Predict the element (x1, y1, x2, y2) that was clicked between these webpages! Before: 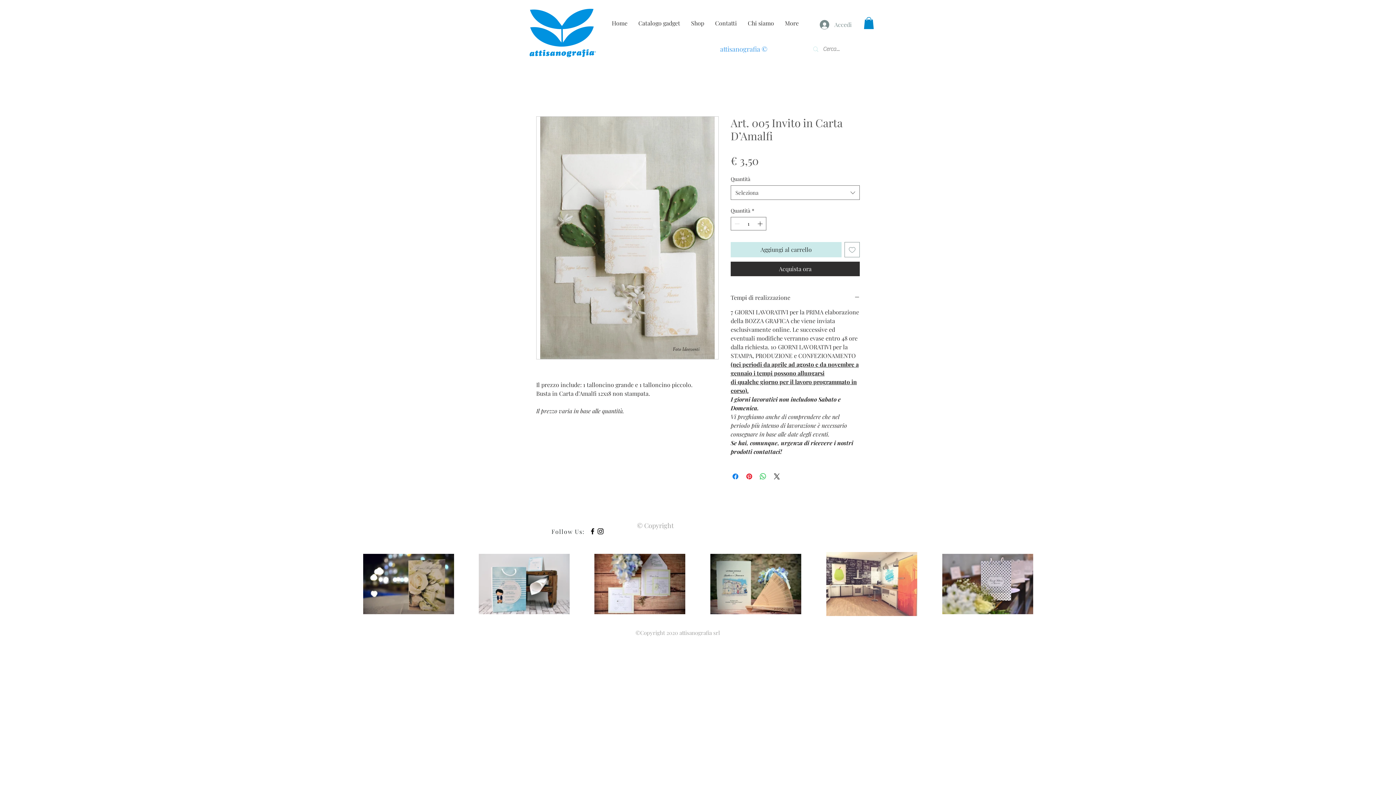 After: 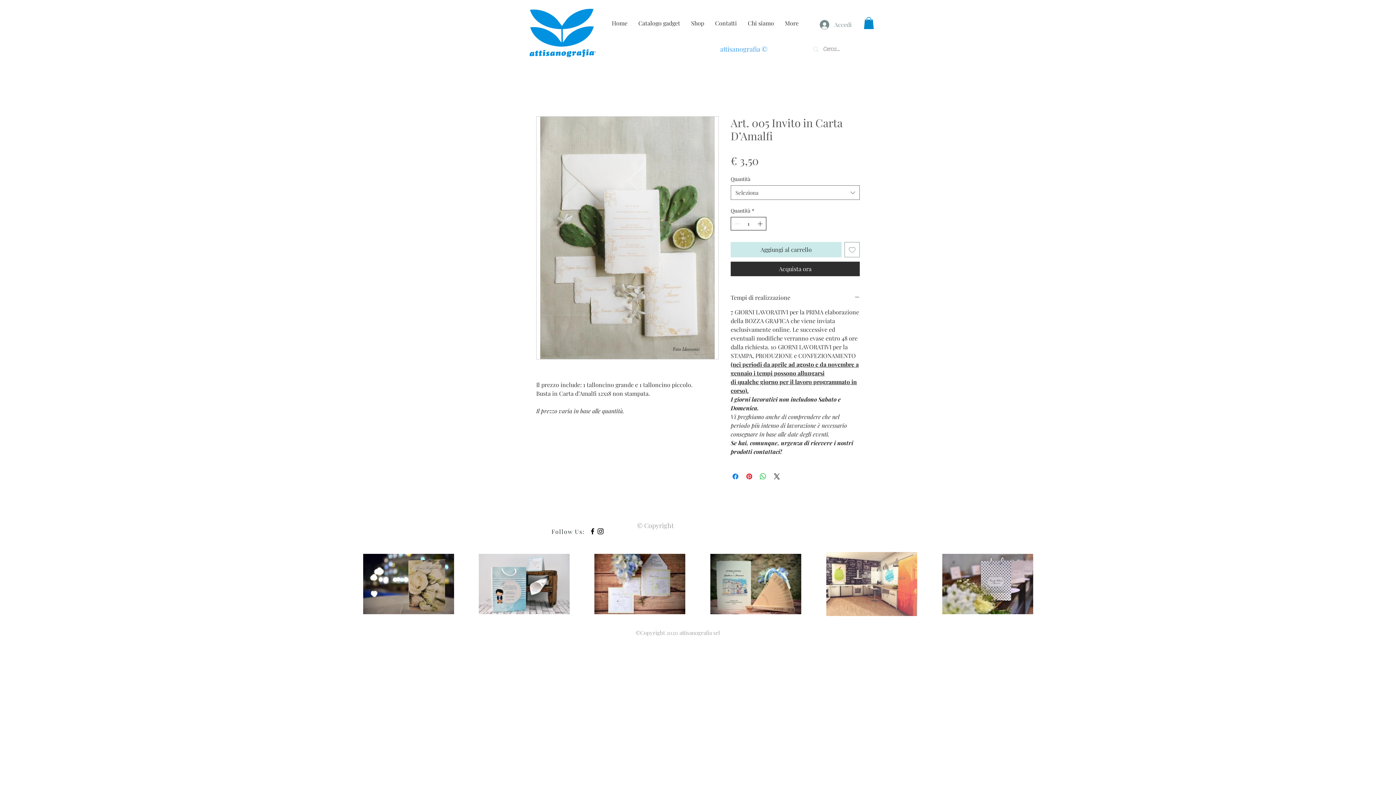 Action: bbox: (756, 217, 765, 230) label: Increment